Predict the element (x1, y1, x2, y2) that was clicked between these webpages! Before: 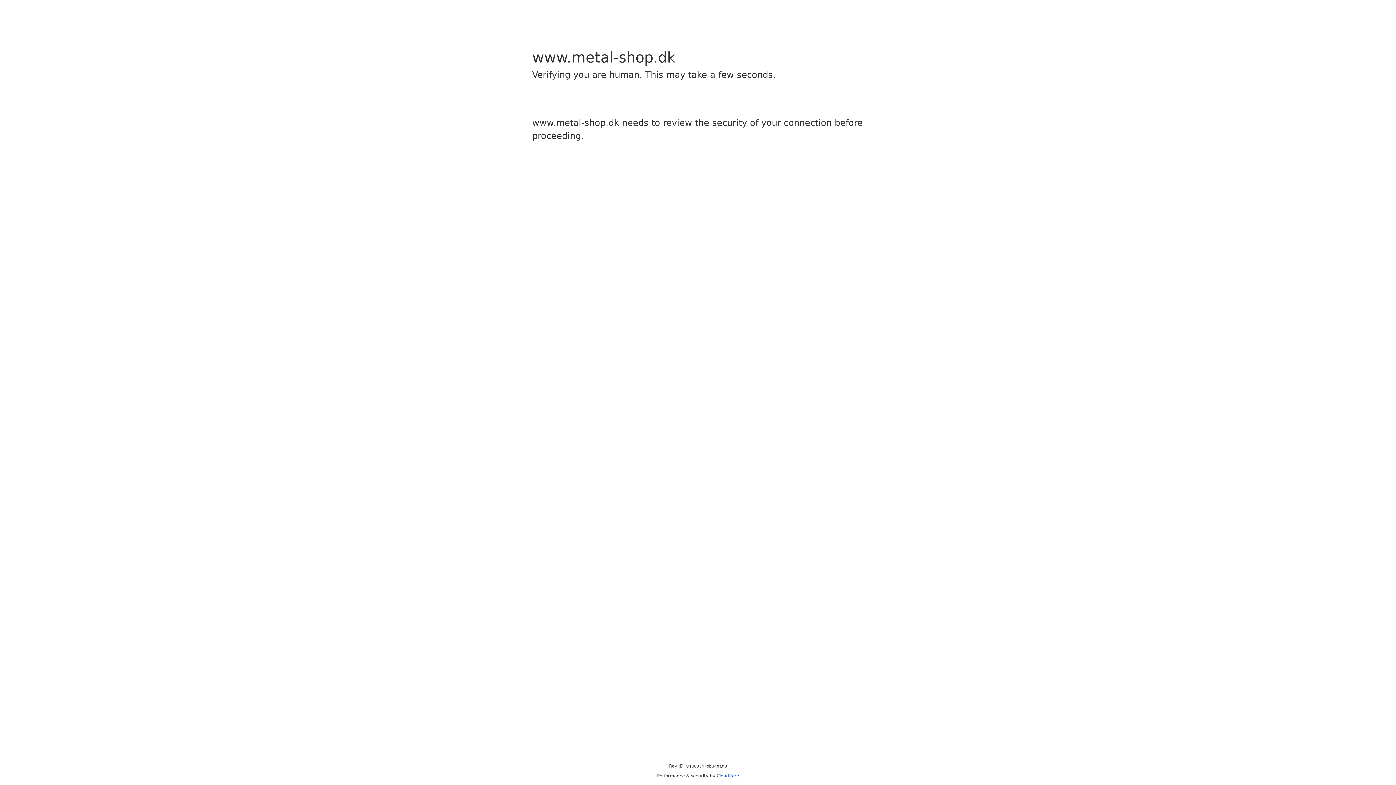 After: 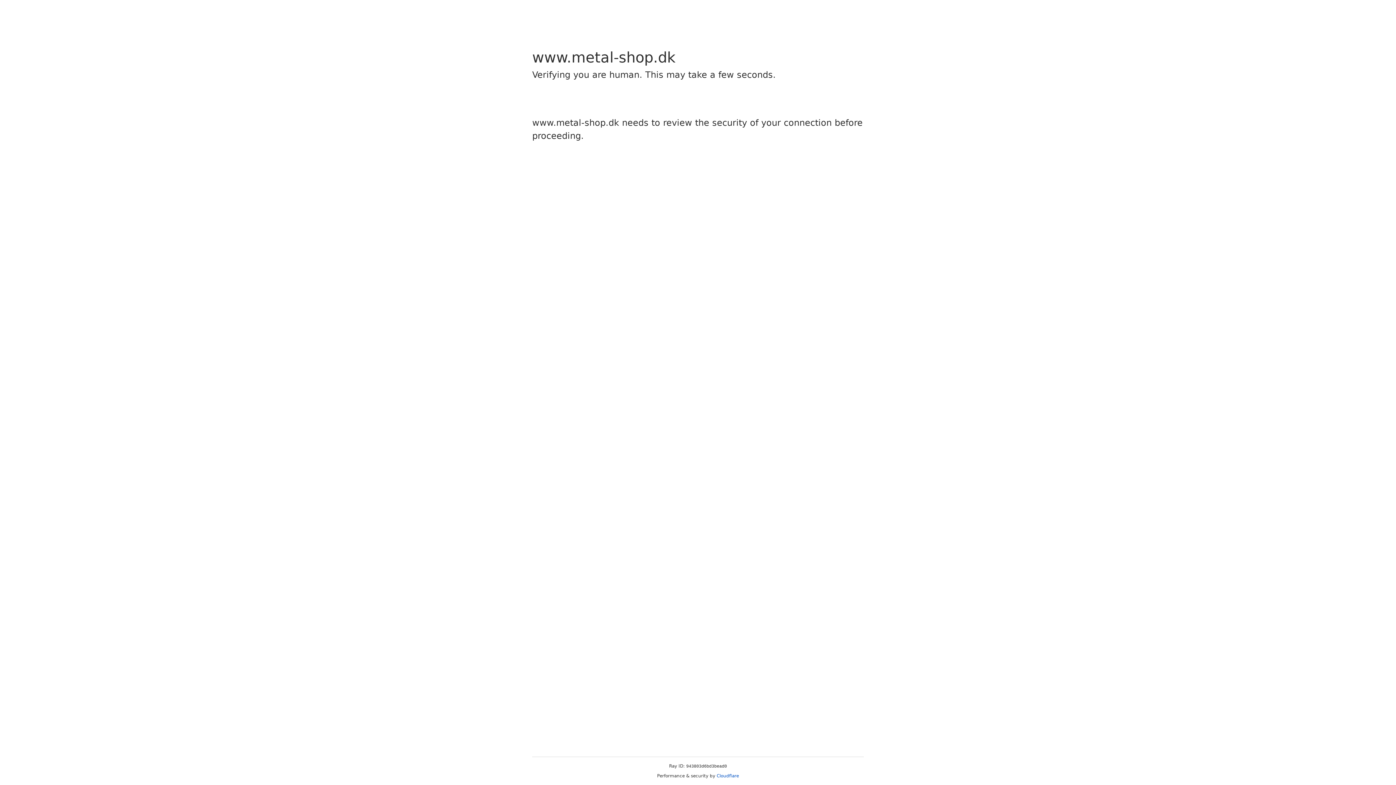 Action: label: Cloudflare bbox: (716, 773, 739, 778)